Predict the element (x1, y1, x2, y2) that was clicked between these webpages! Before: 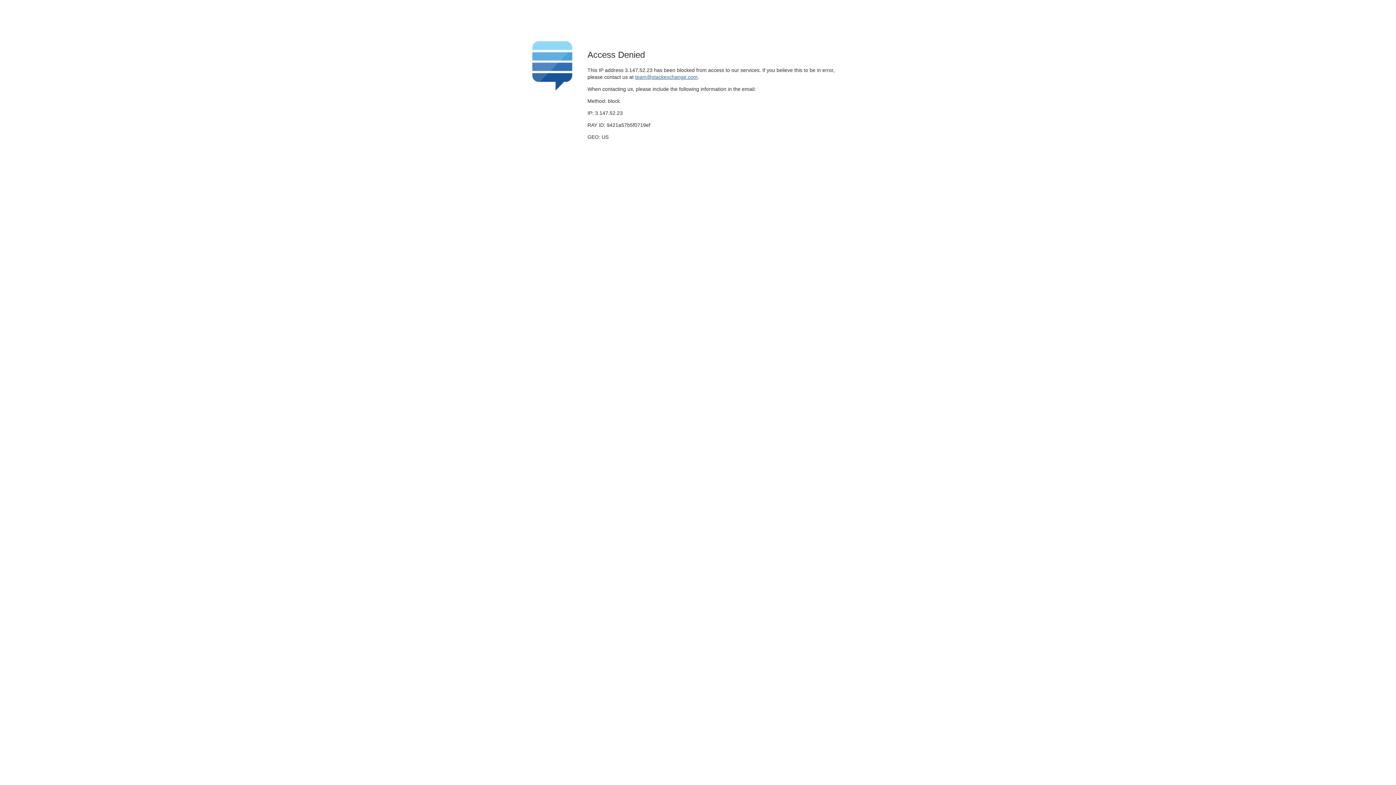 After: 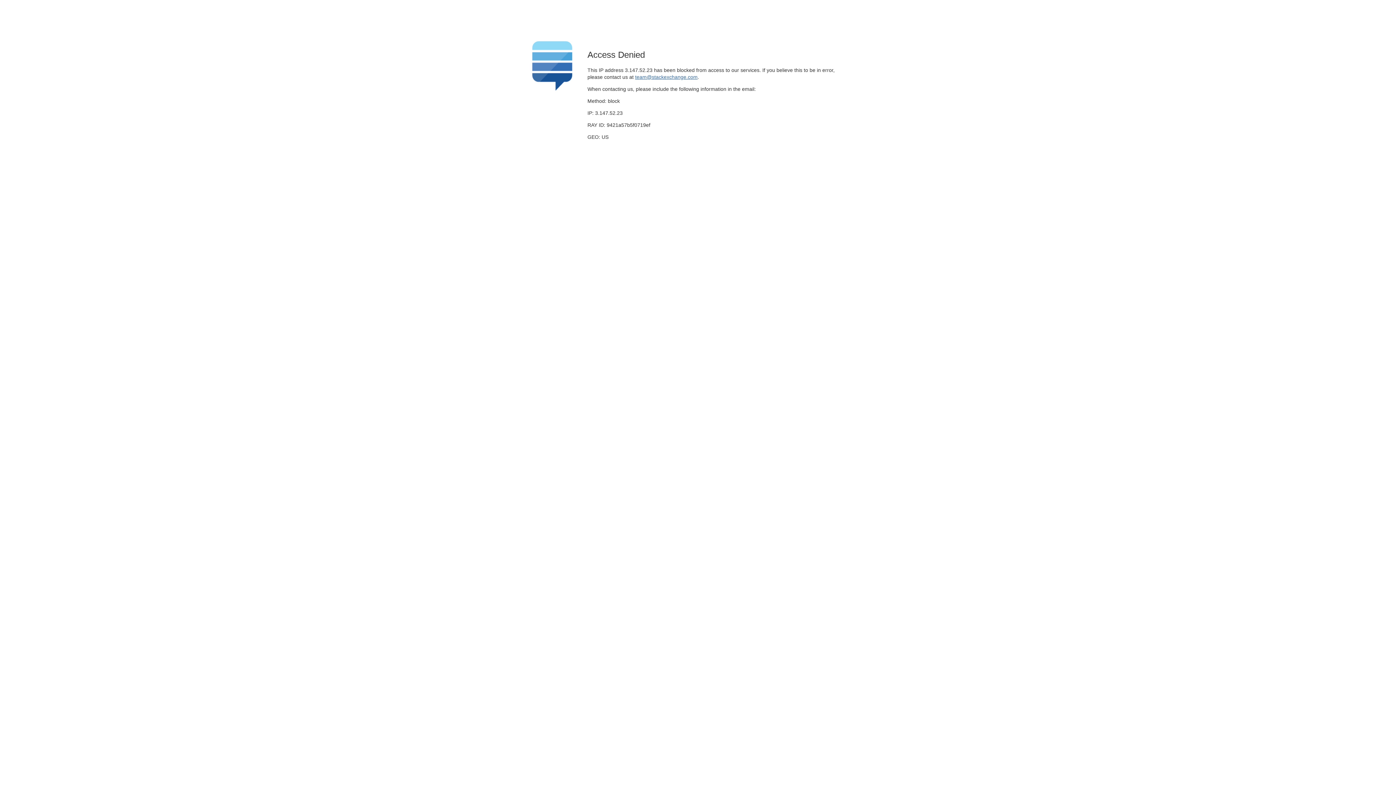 Action: bbox: (635, 74, 697, 79) label: team@stackexchange.com